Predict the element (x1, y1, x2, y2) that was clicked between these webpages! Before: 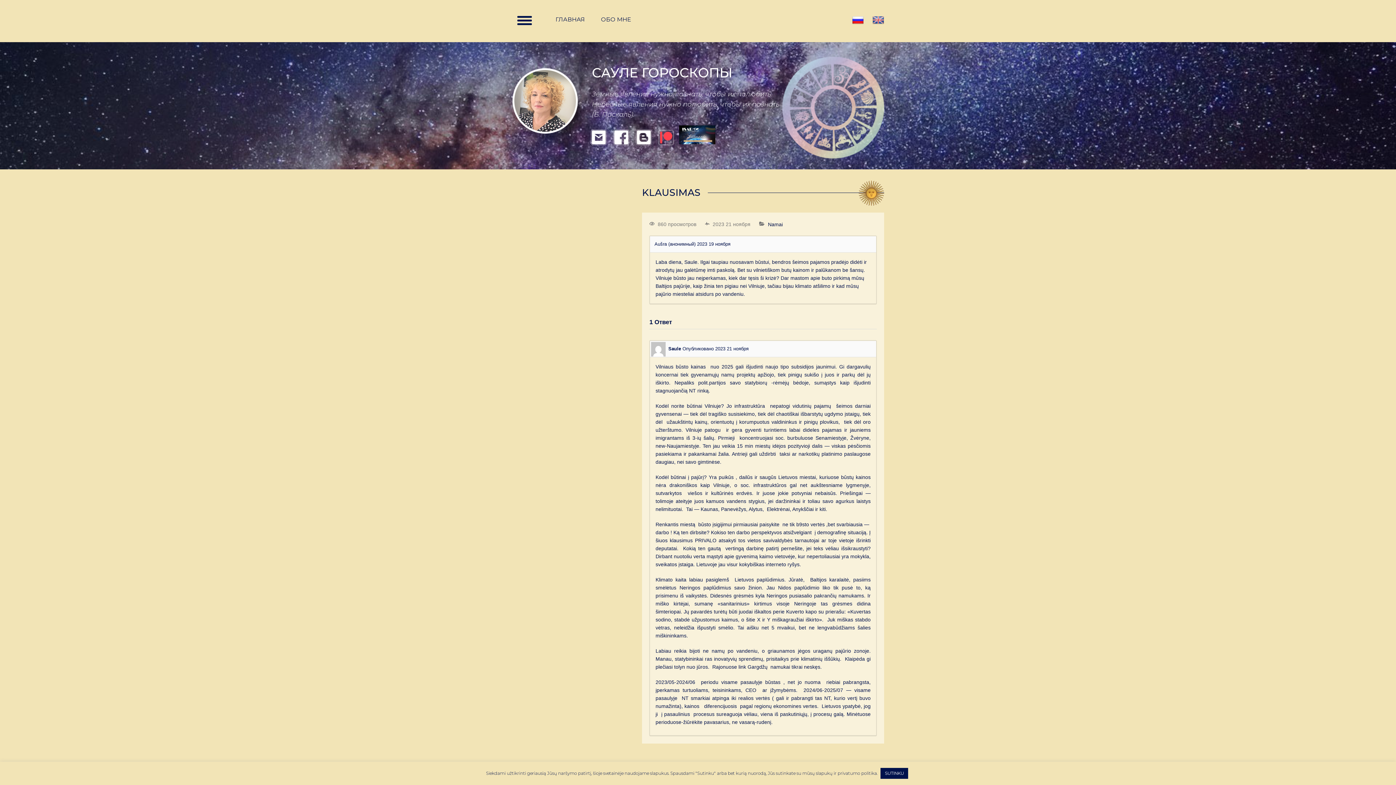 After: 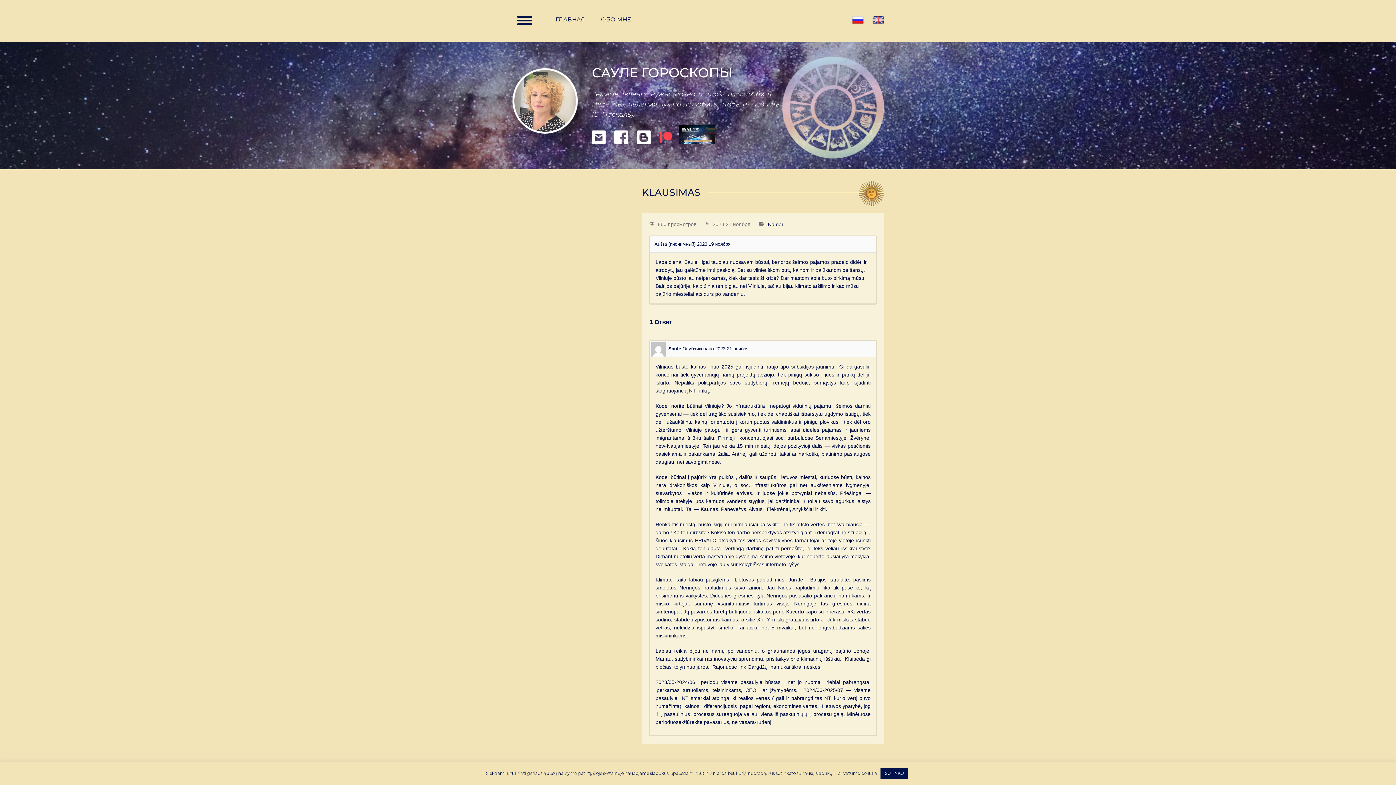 Action: bbox: (592, 138, 605, 145)